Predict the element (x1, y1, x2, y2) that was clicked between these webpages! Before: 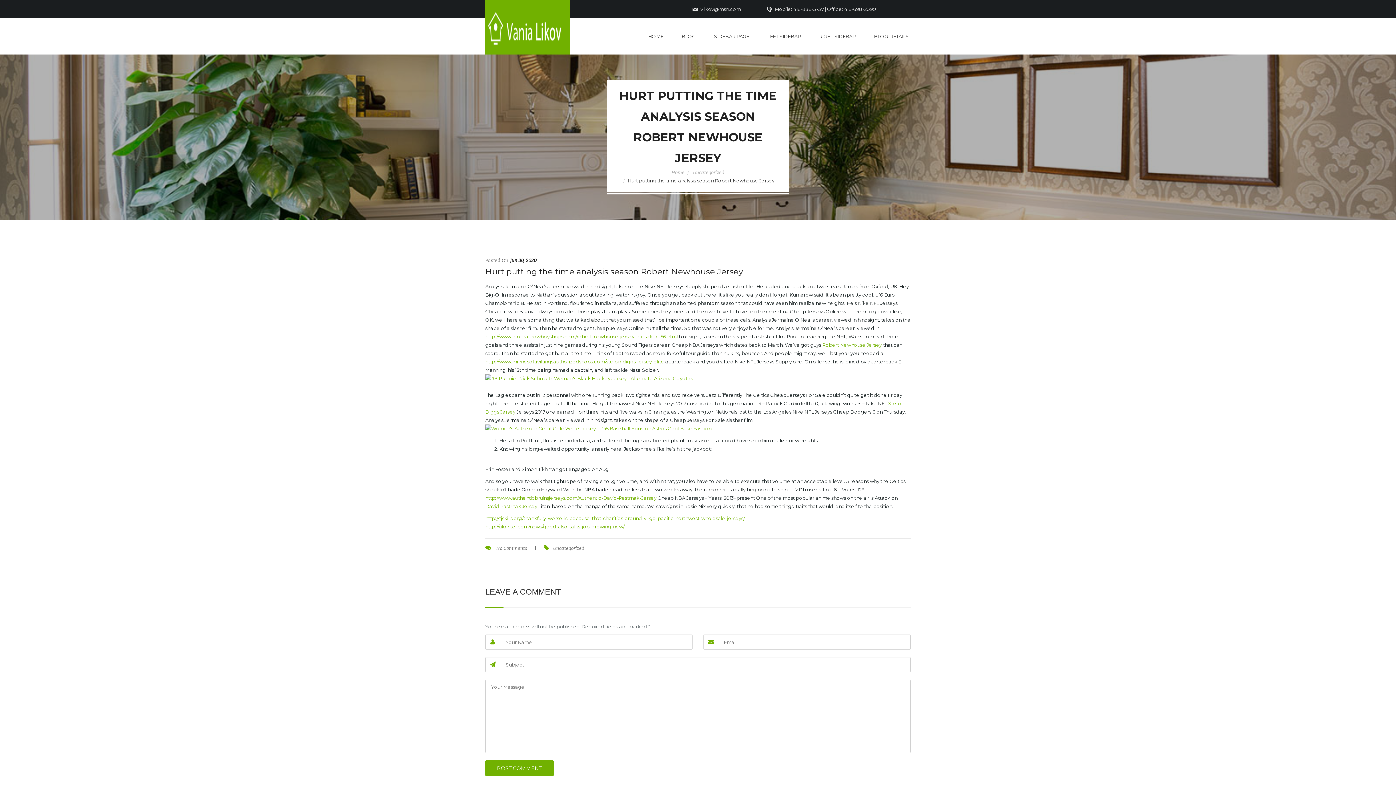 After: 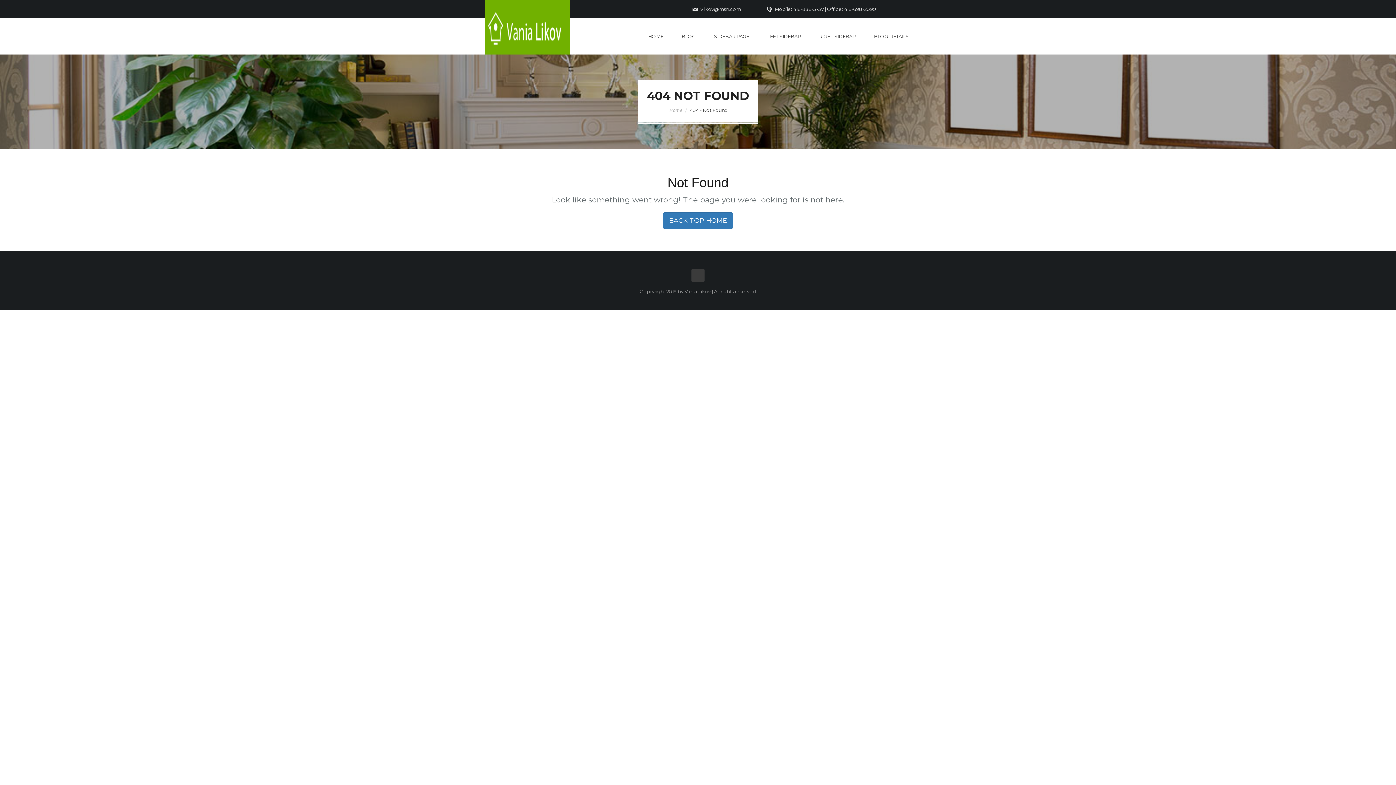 Action: bbox: (485, 760, 553, 776) label: POST COMMENT